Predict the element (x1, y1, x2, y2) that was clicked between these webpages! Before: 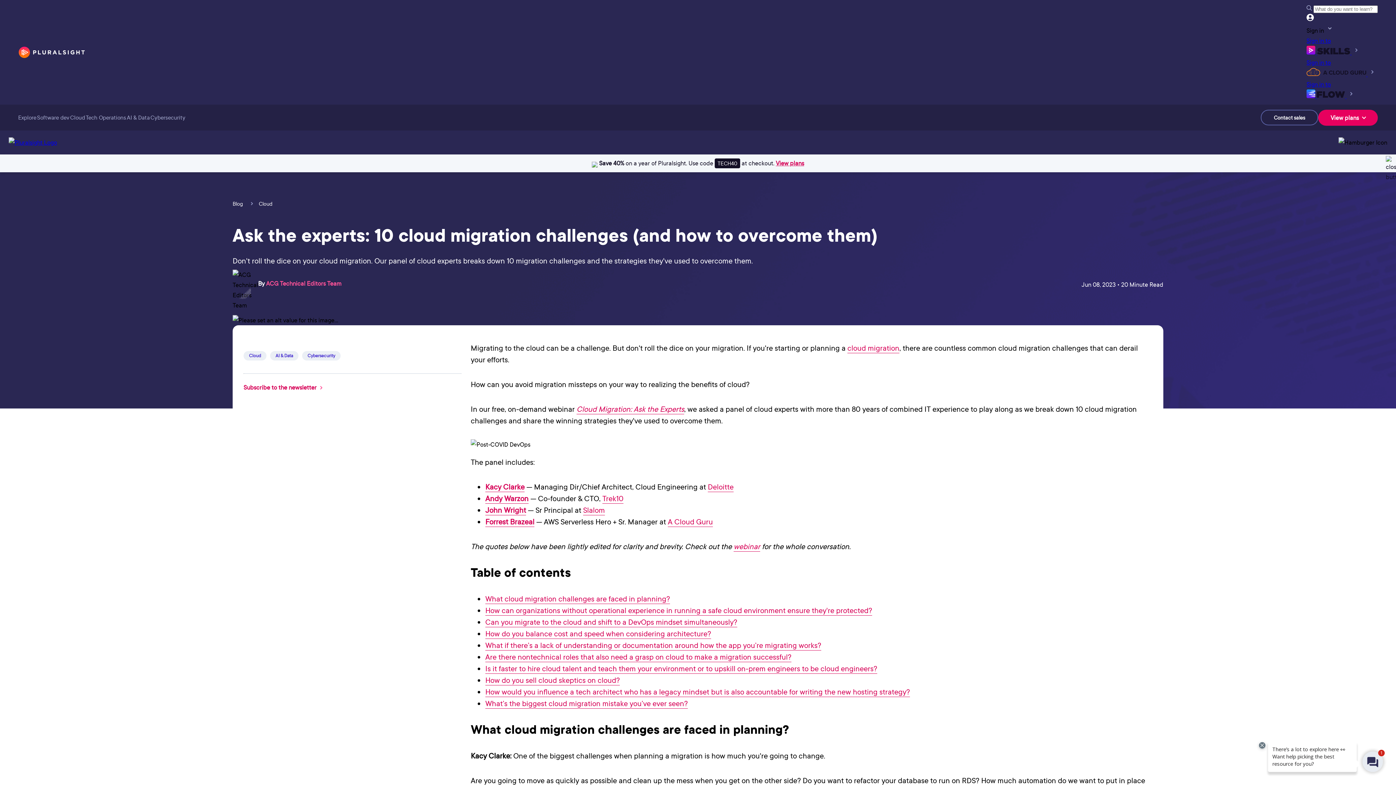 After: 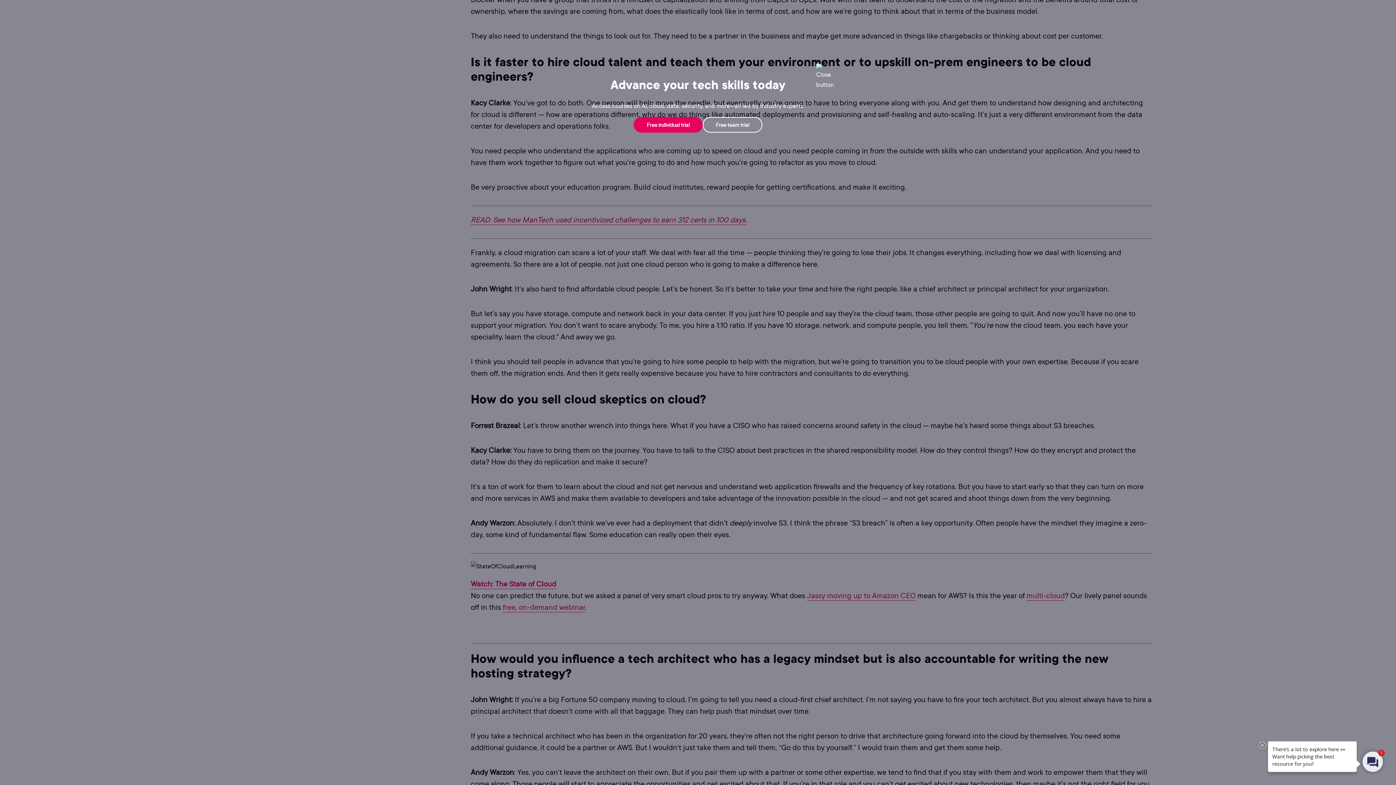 Action: label: Is it faster to hire cloud talent and teach them your environment or to upskill on-prem engineers to be cloud engineers? bbox: (485, 663, 877, 674)